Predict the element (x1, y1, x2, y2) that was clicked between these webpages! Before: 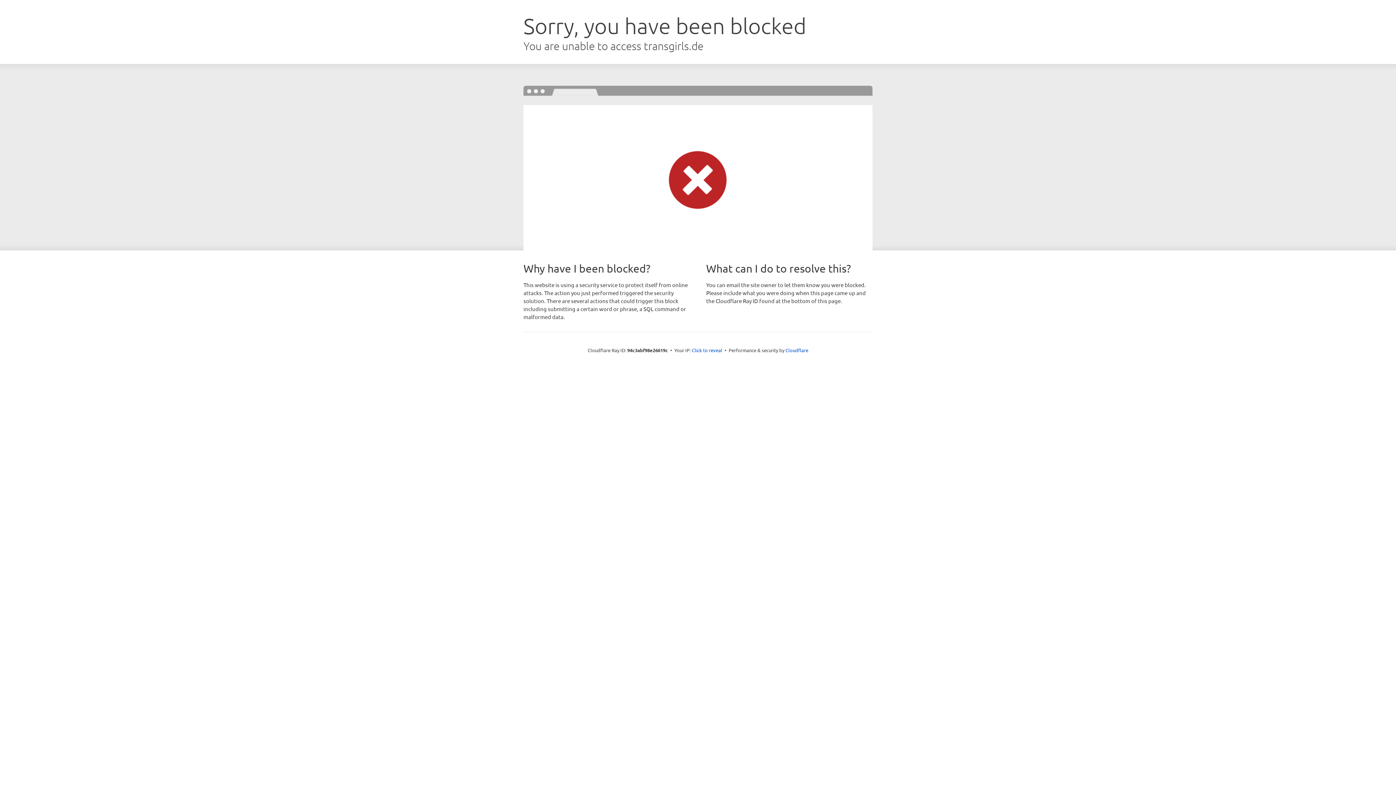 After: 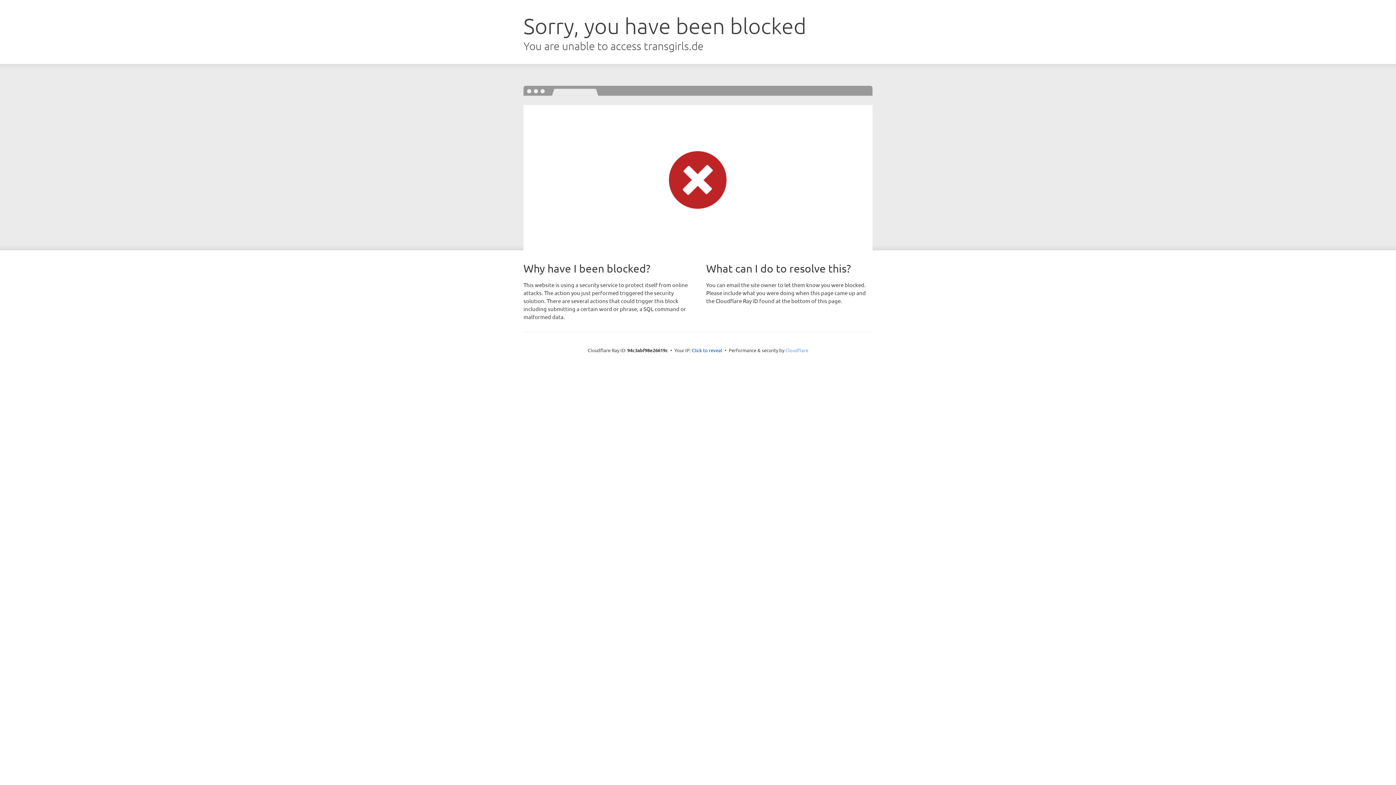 Action: label: Cloudflare bbox: (785, 347, 808, 353)